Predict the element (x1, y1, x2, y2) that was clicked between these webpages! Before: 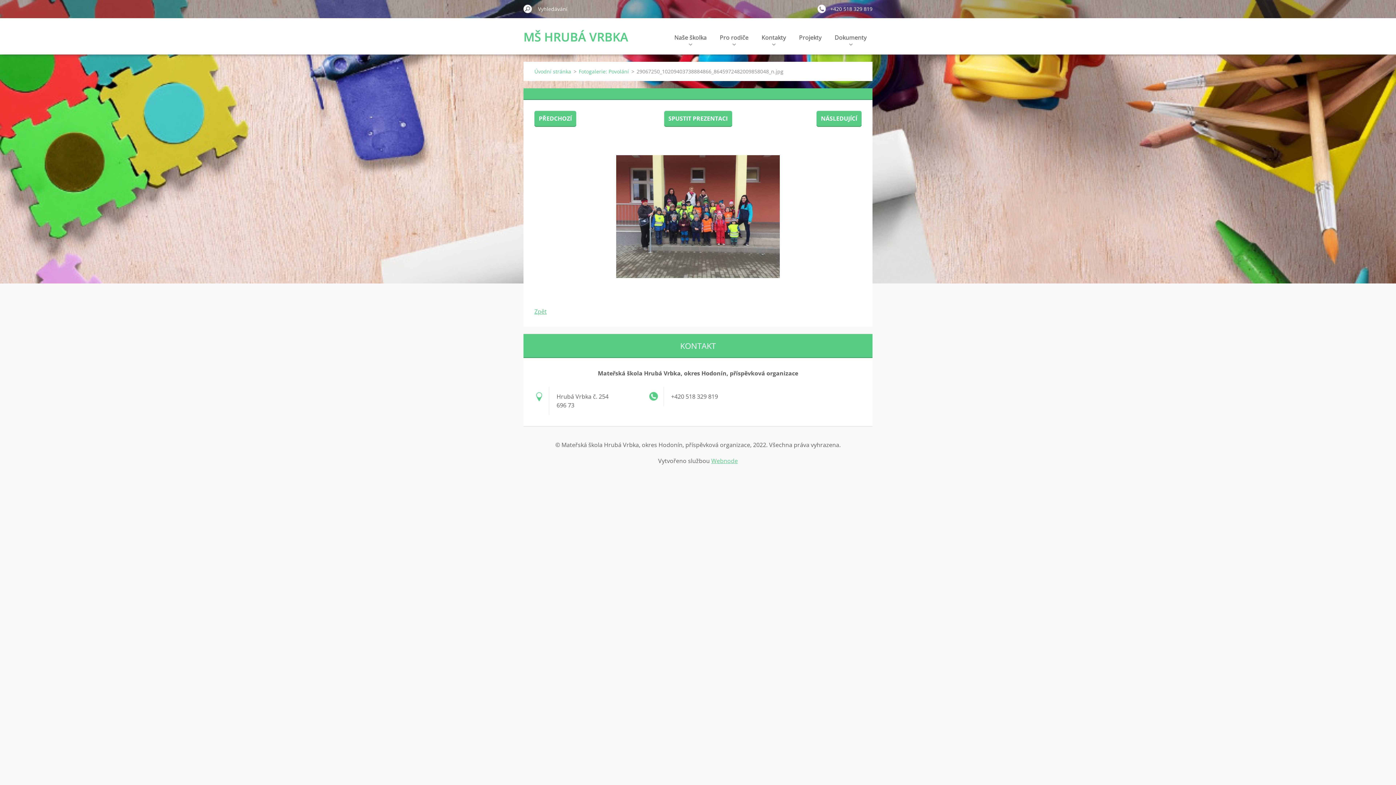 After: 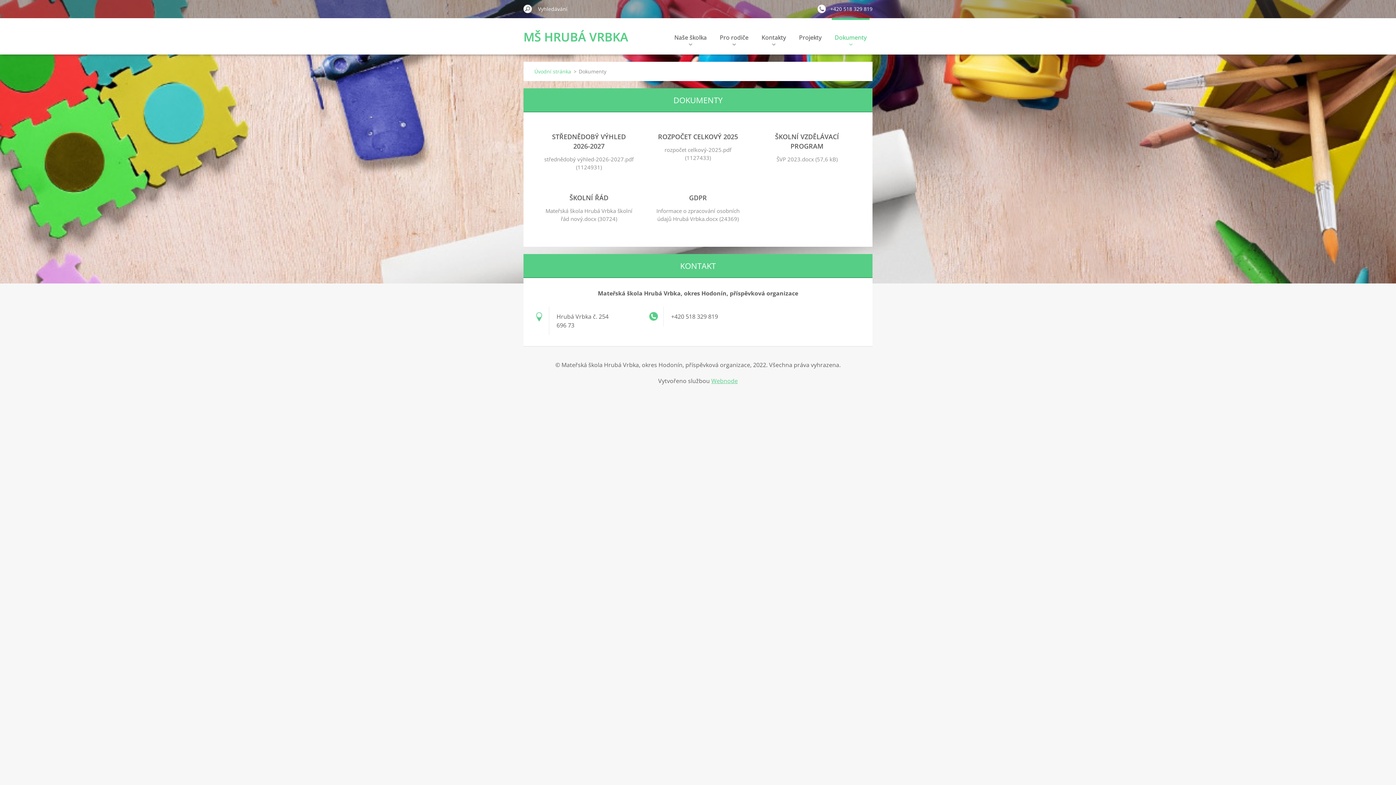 Action: bbox: (832, 18, 869, 54) label: Dokumenty